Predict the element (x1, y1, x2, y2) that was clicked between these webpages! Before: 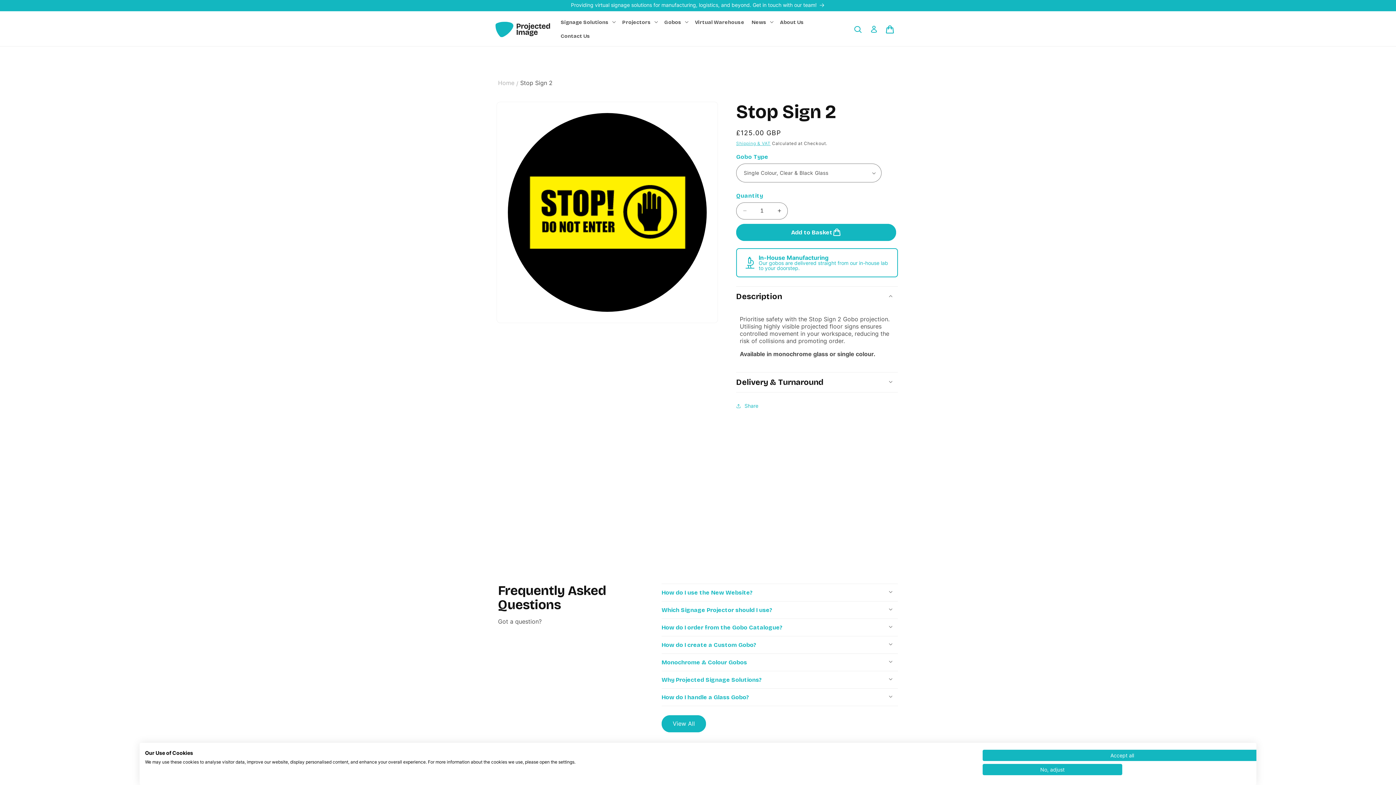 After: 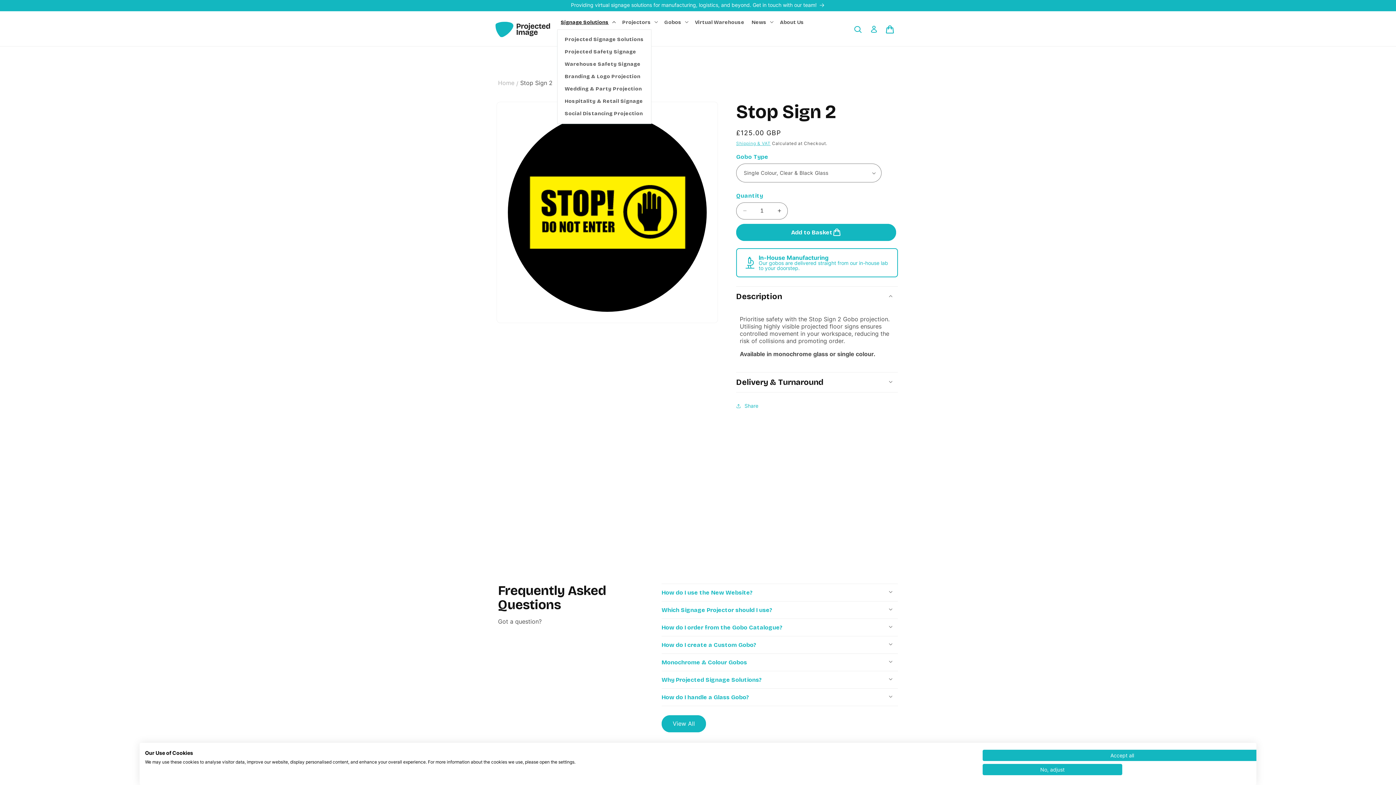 Action: label: Signage Solutions bbox: (557, 15, 618, 29)